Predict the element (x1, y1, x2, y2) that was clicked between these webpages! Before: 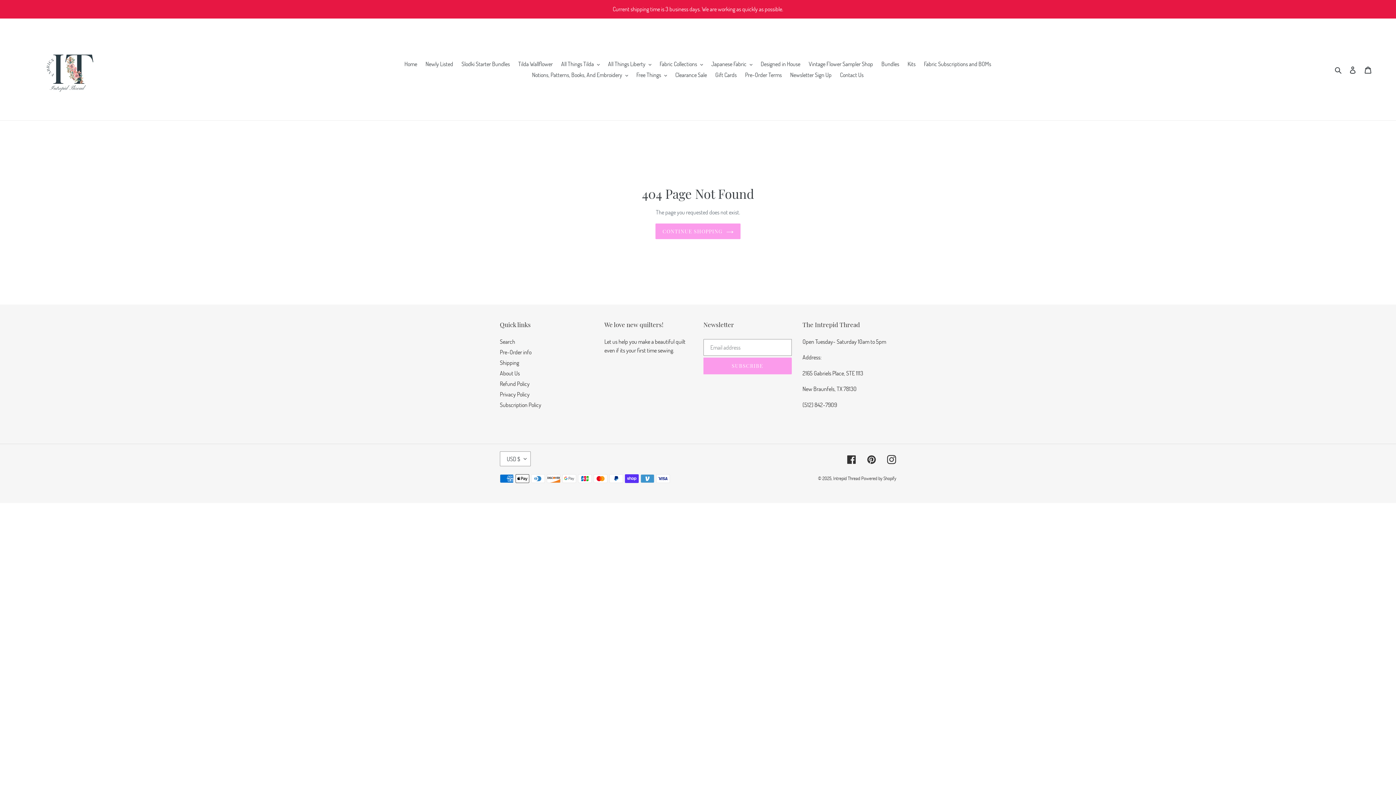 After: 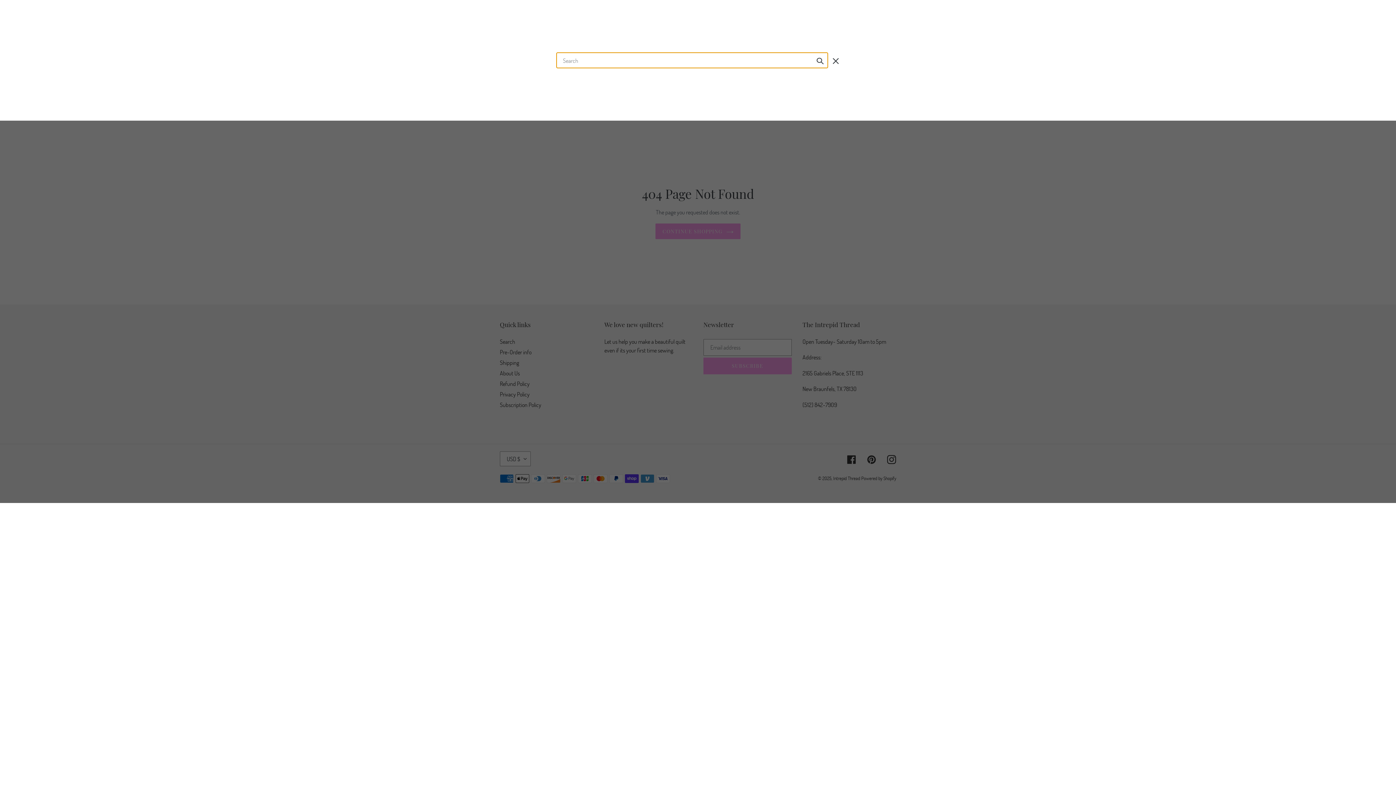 Action: bbox: (1332, 64, 1345, 74) label: Search